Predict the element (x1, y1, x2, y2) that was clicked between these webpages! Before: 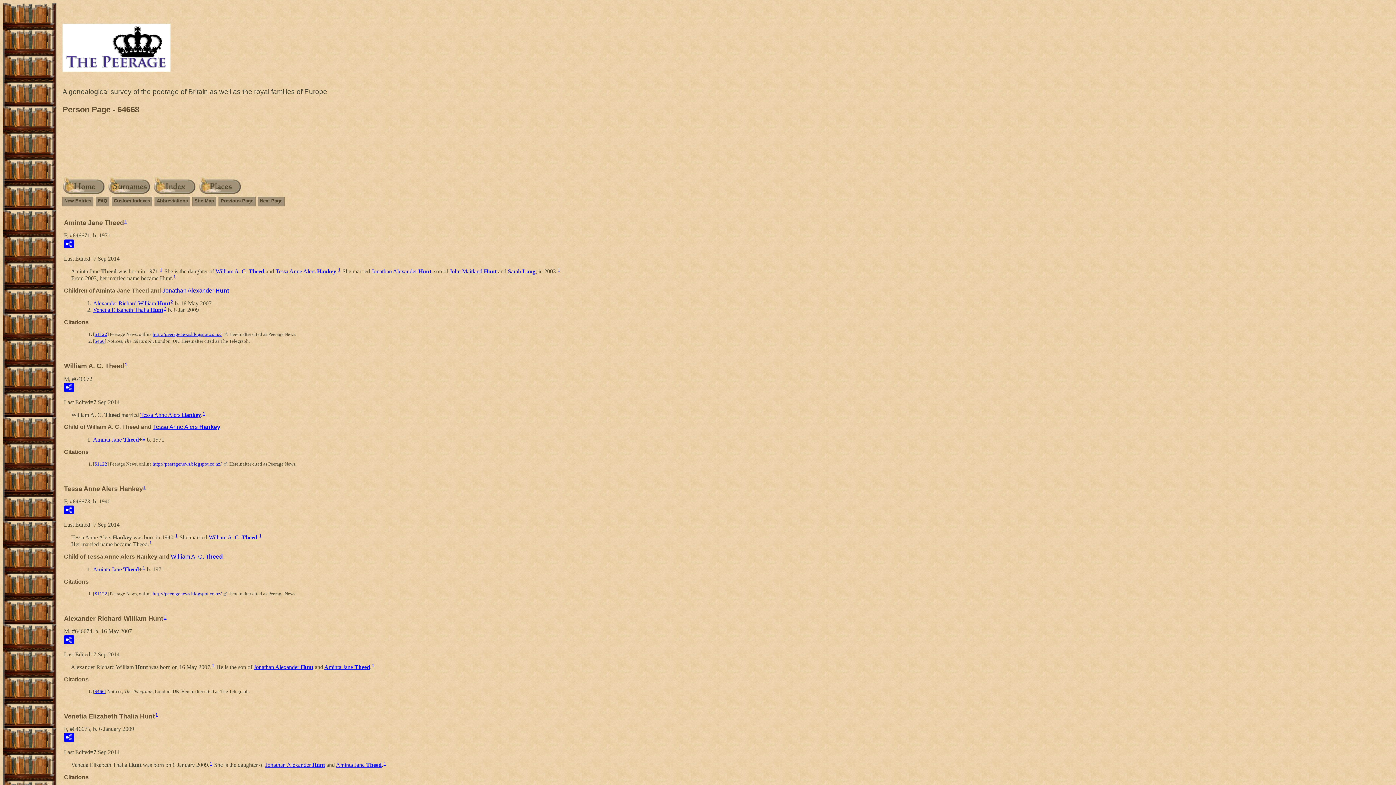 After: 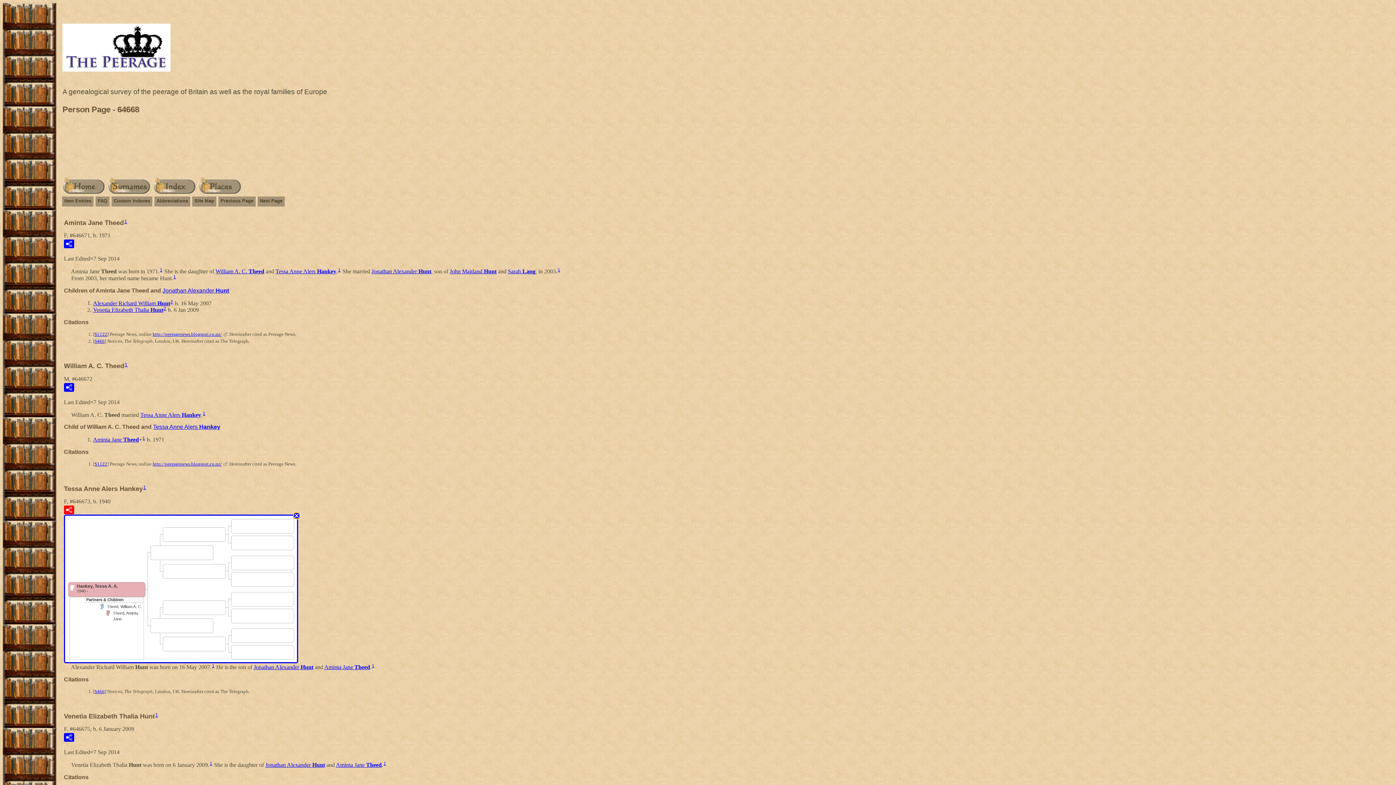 Action: bbox: (64, 505, 74, 514)